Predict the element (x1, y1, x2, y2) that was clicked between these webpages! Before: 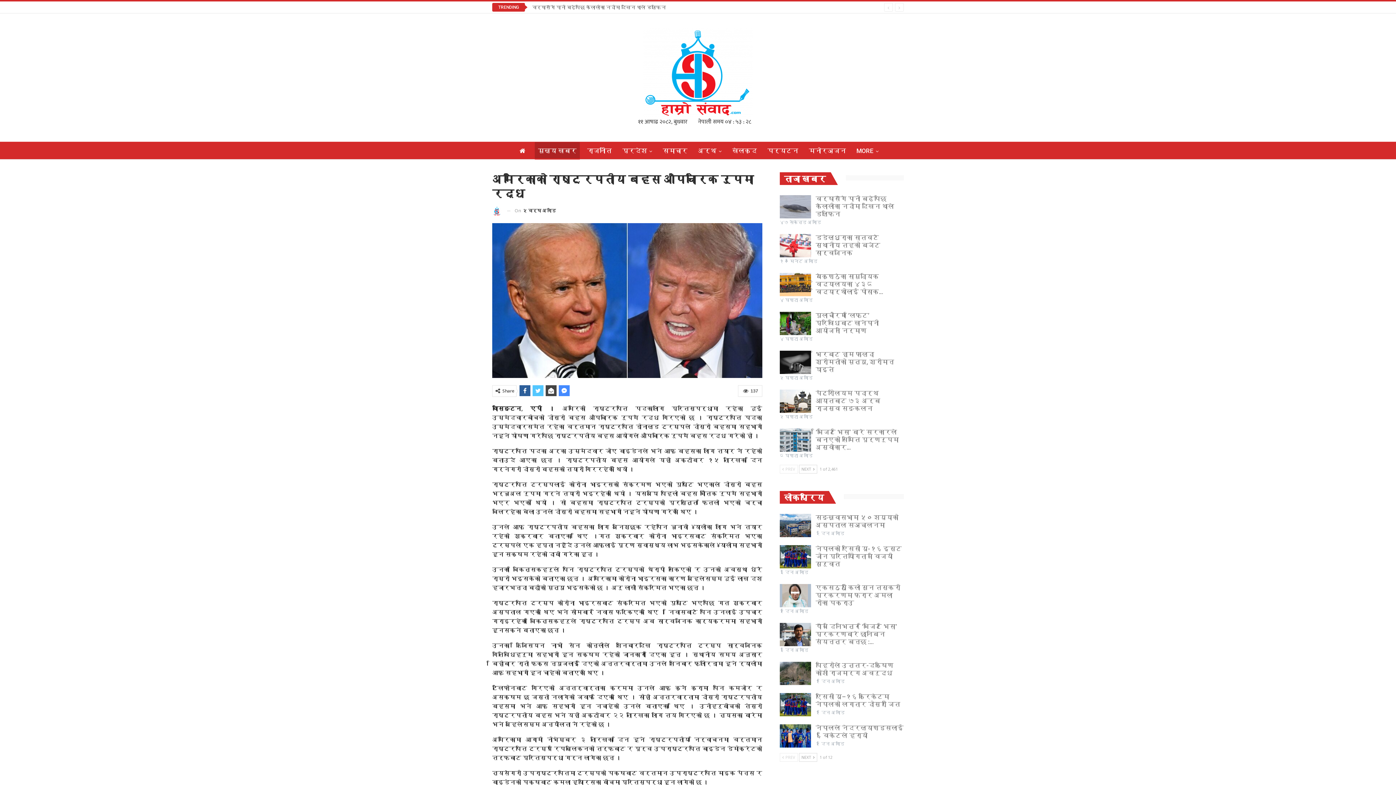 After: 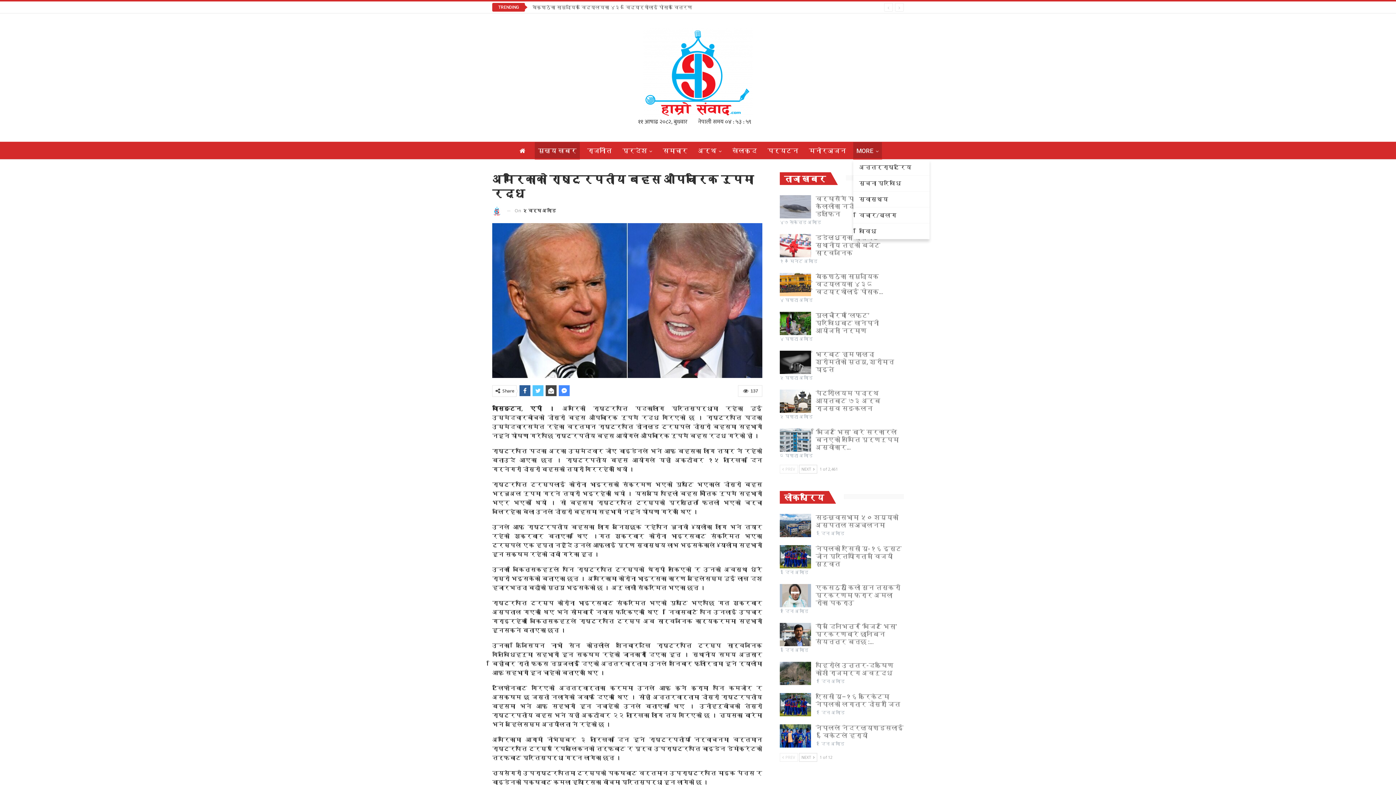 Action: label: MORE bbox: (853, 142, 882, 159)